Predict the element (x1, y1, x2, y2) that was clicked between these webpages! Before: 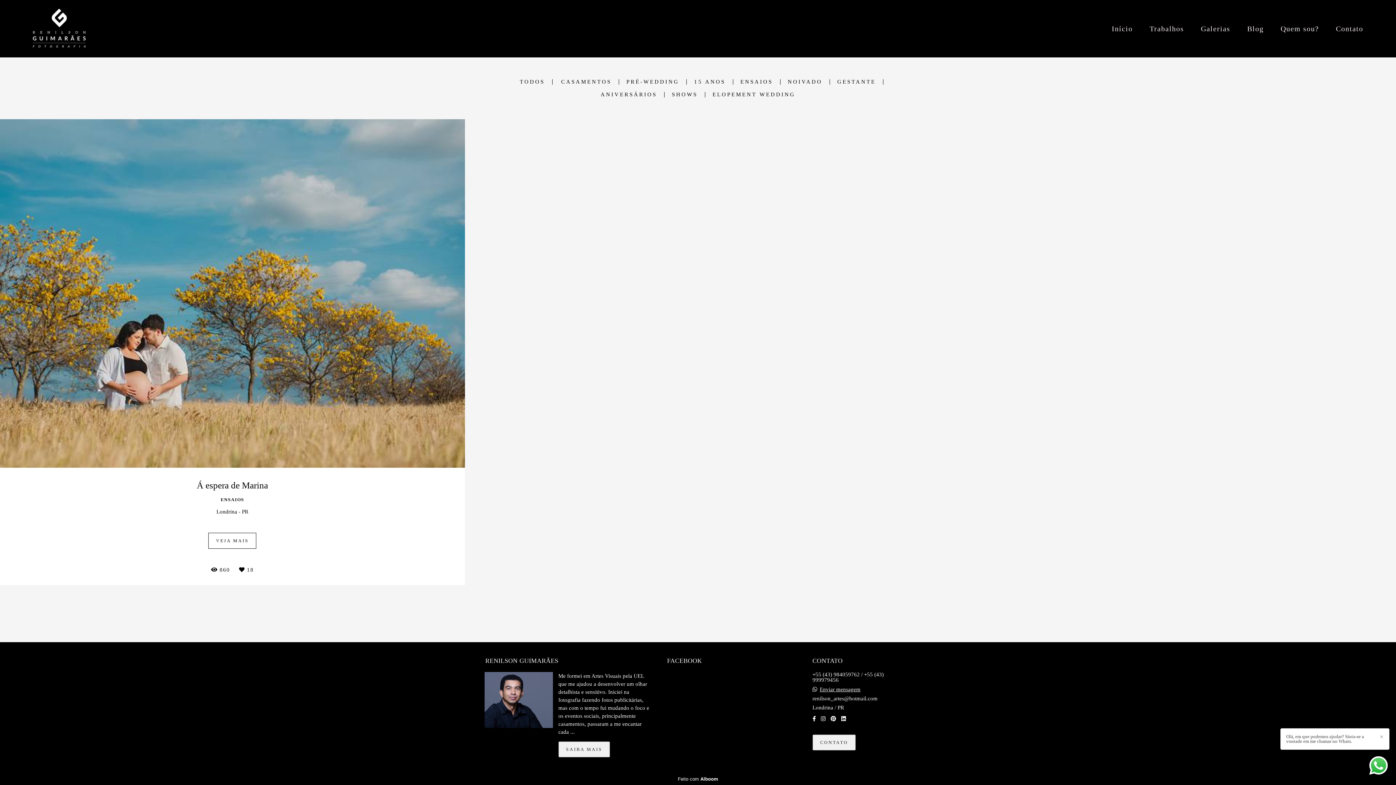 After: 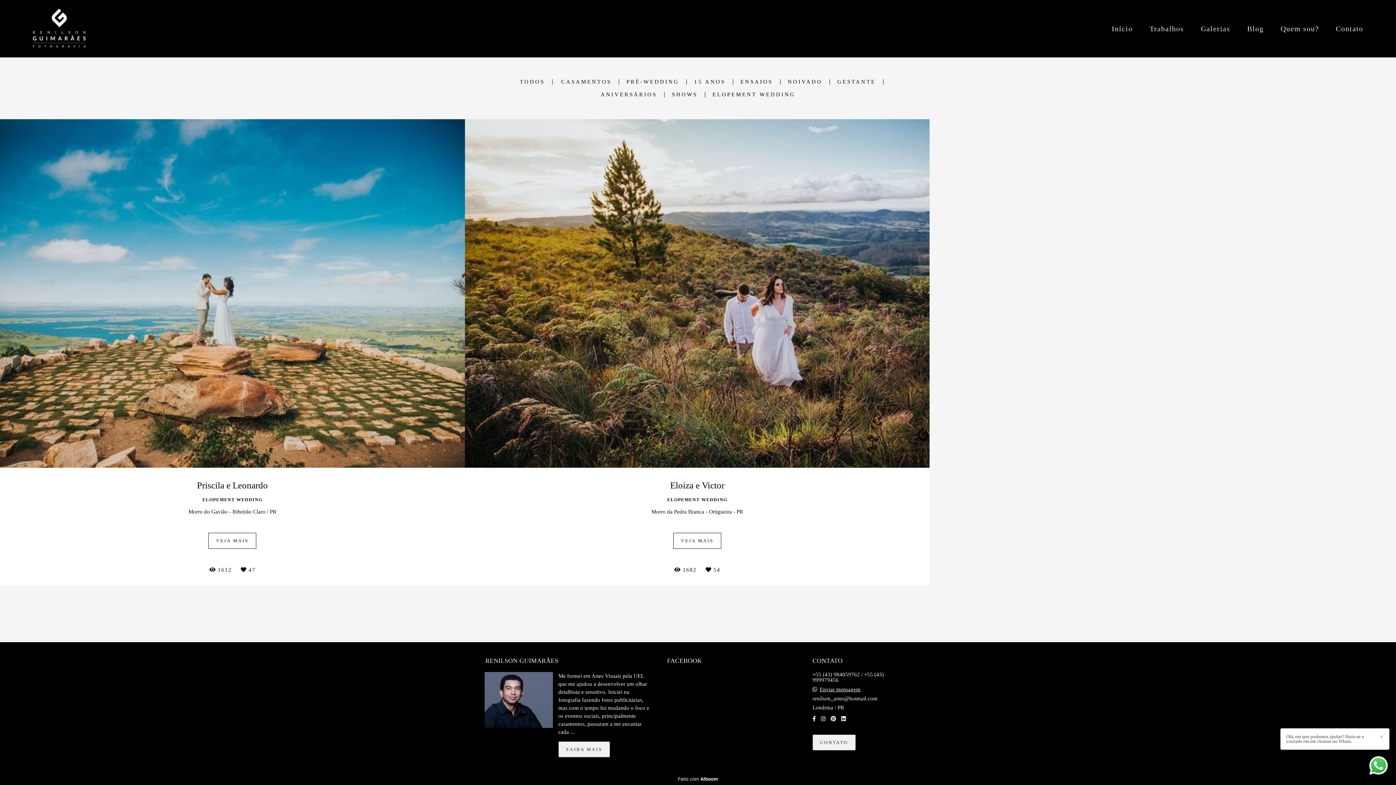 Action: label: ELOPEMENT WEDDING bbox: (705, 91, 802, 97)